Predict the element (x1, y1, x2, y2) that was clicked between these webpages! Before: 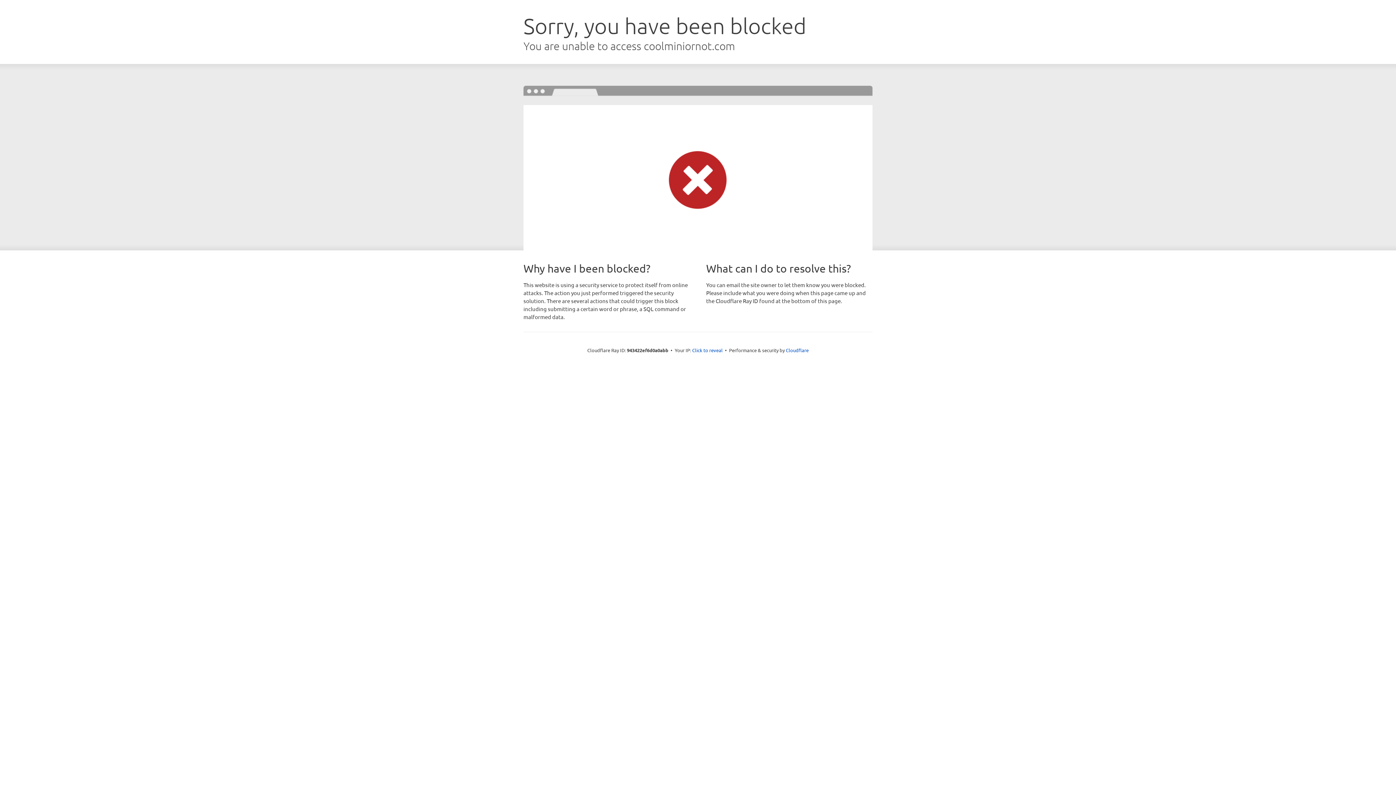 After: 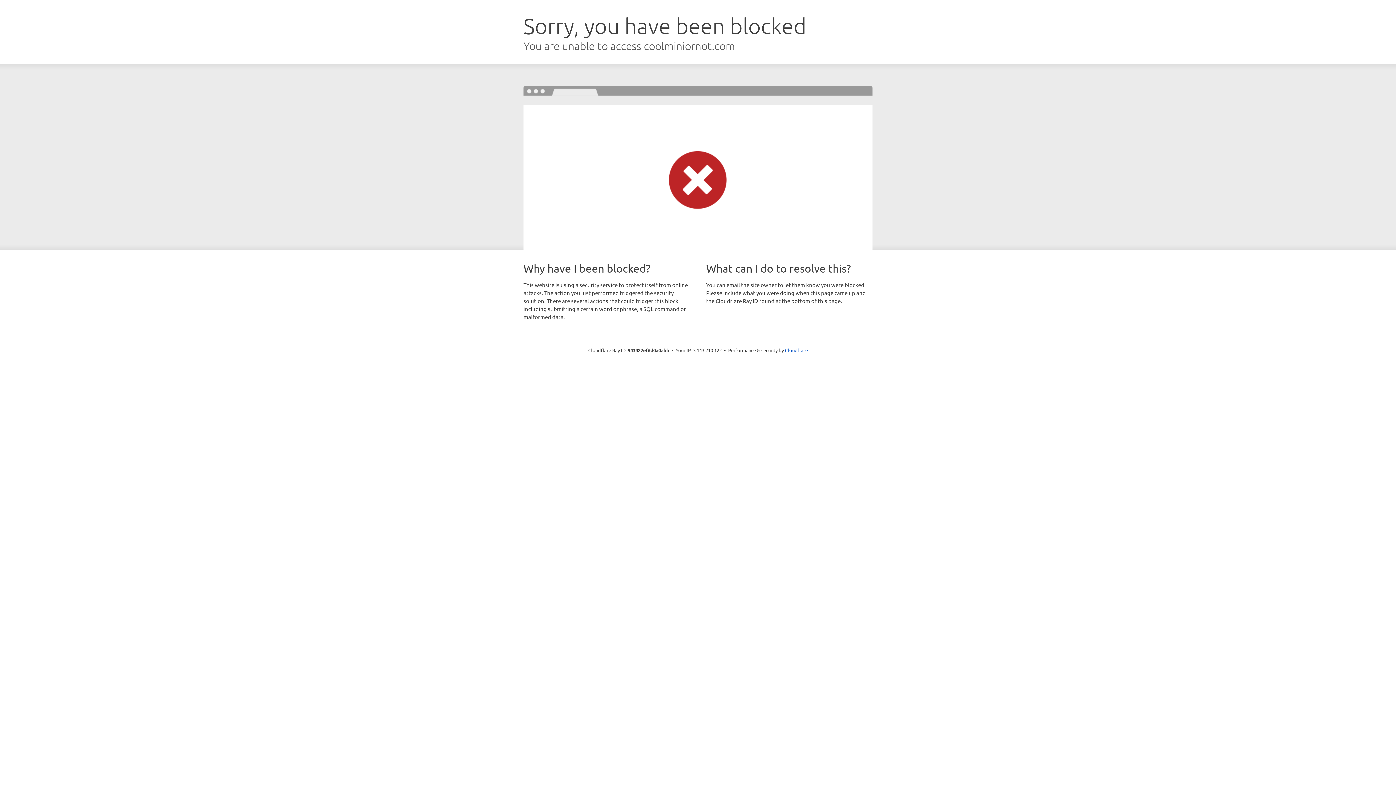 Action: bbox: (692, 346, 722, 353) label: Click to reveal